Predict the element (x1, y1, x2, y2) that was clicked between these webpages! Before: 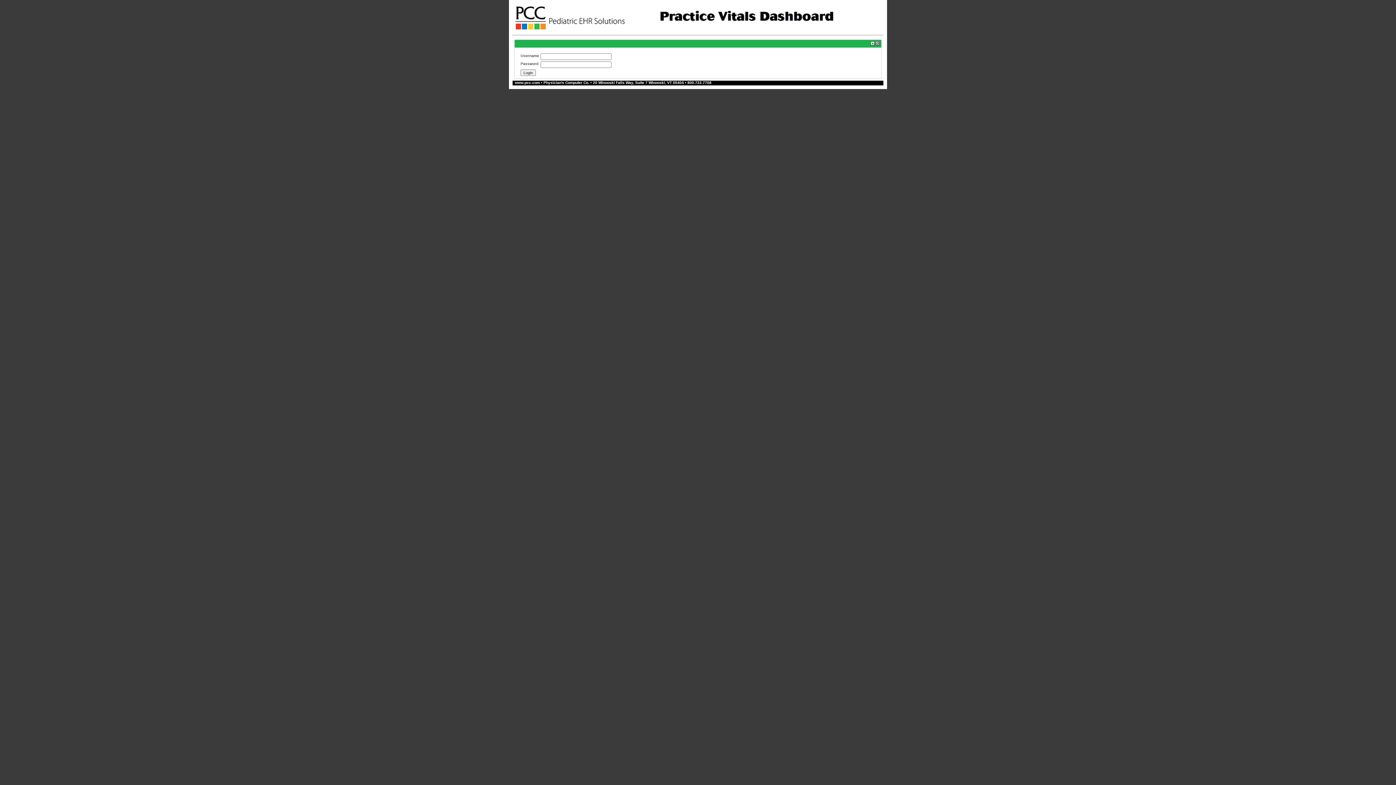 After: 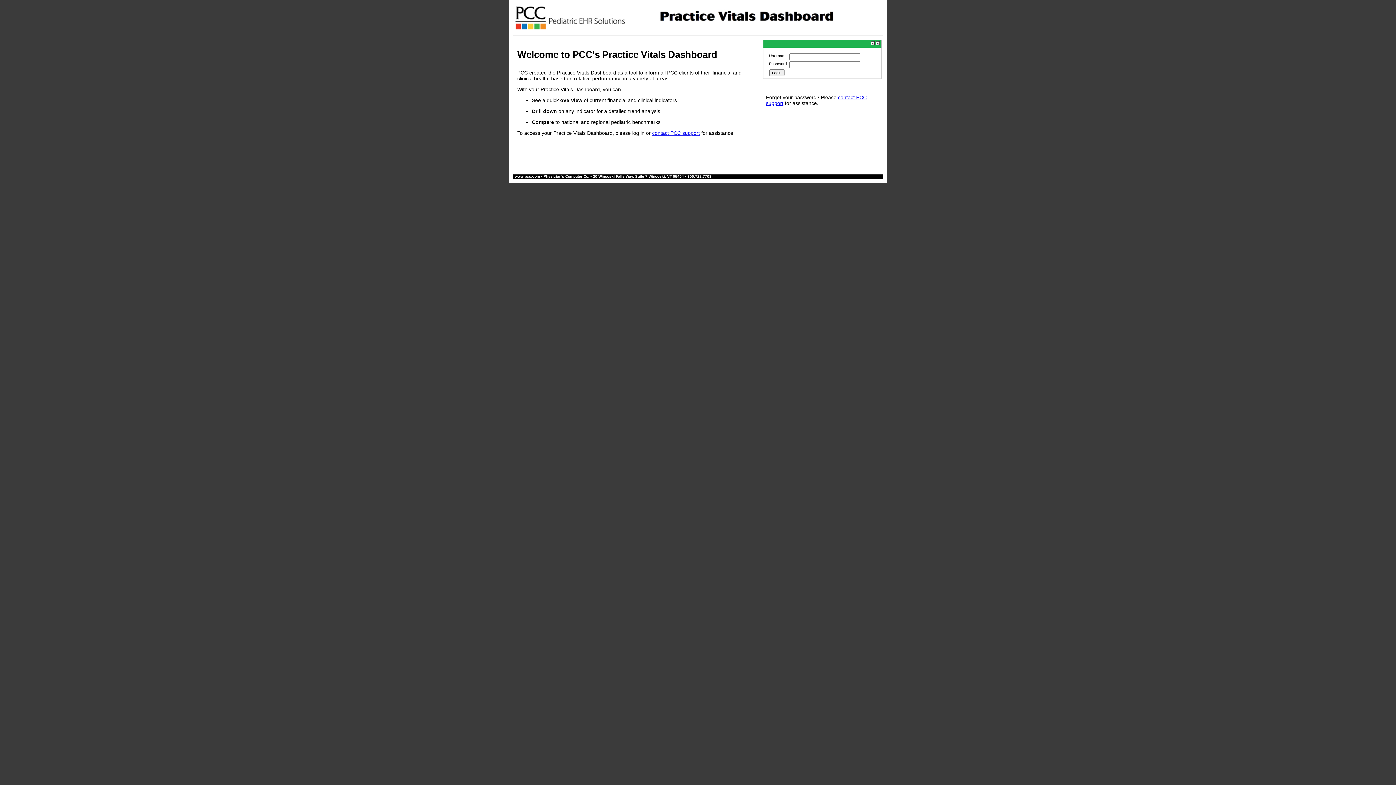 Action: bbox: (876, 41, 880, 46)